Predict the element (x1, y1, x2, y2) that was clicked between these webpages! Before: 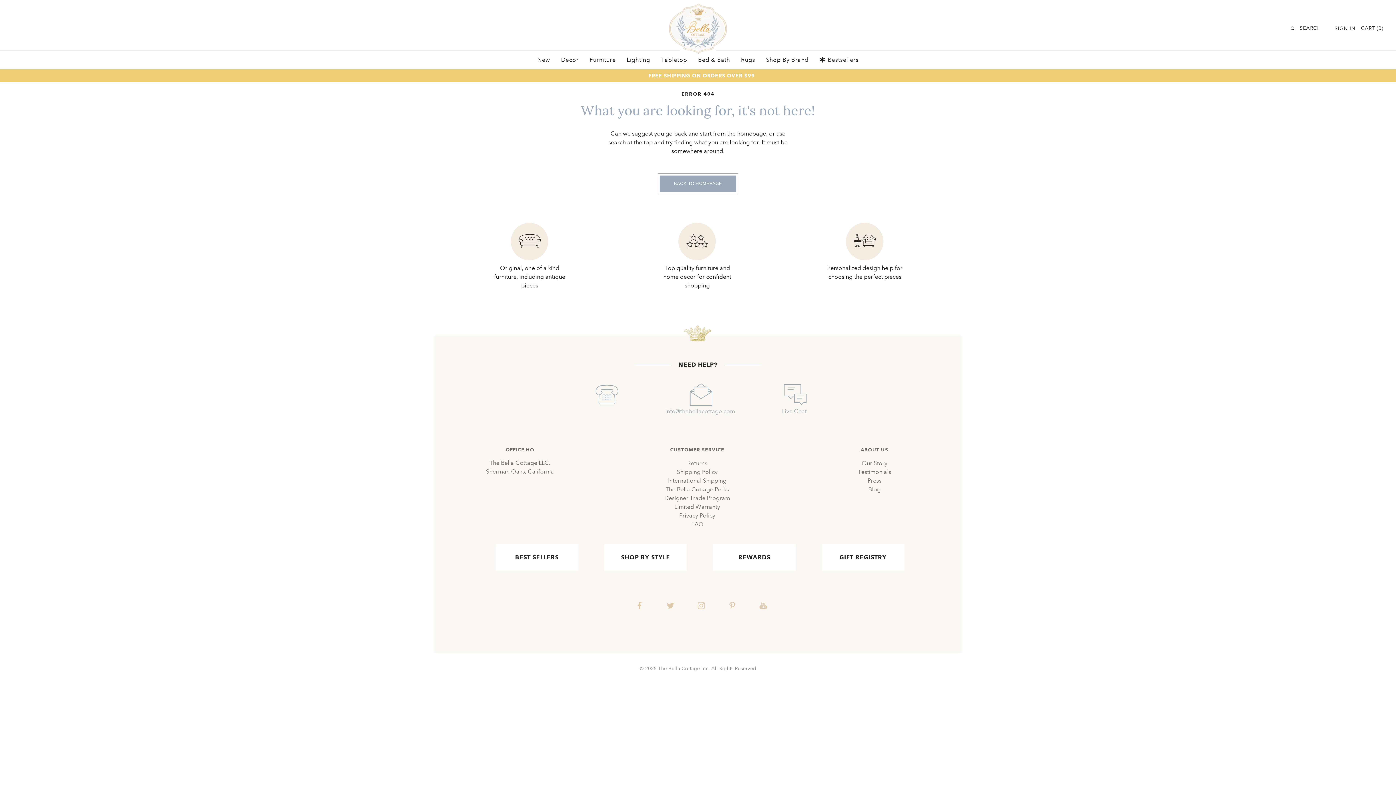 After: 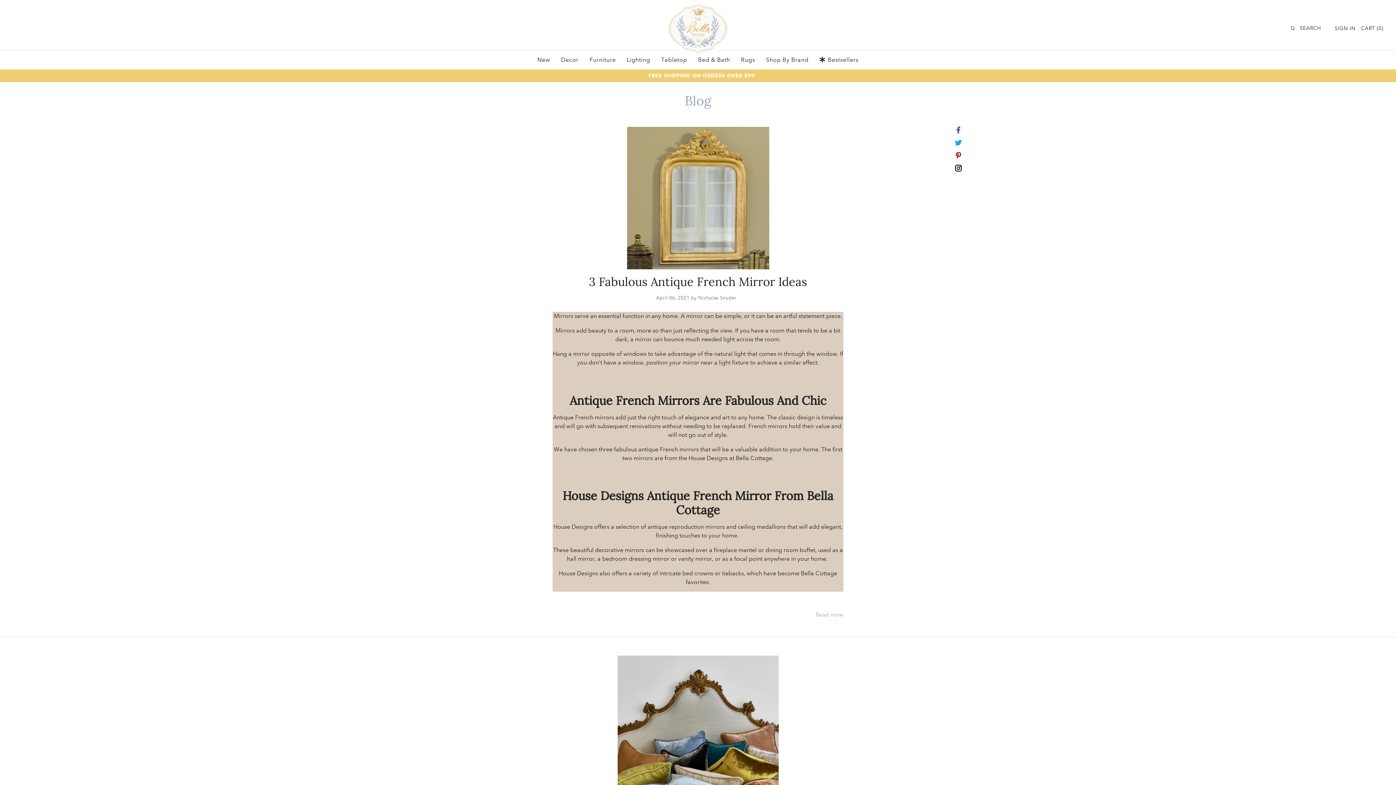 Action: label: Blog bbox: (868, 486, 880, 492)